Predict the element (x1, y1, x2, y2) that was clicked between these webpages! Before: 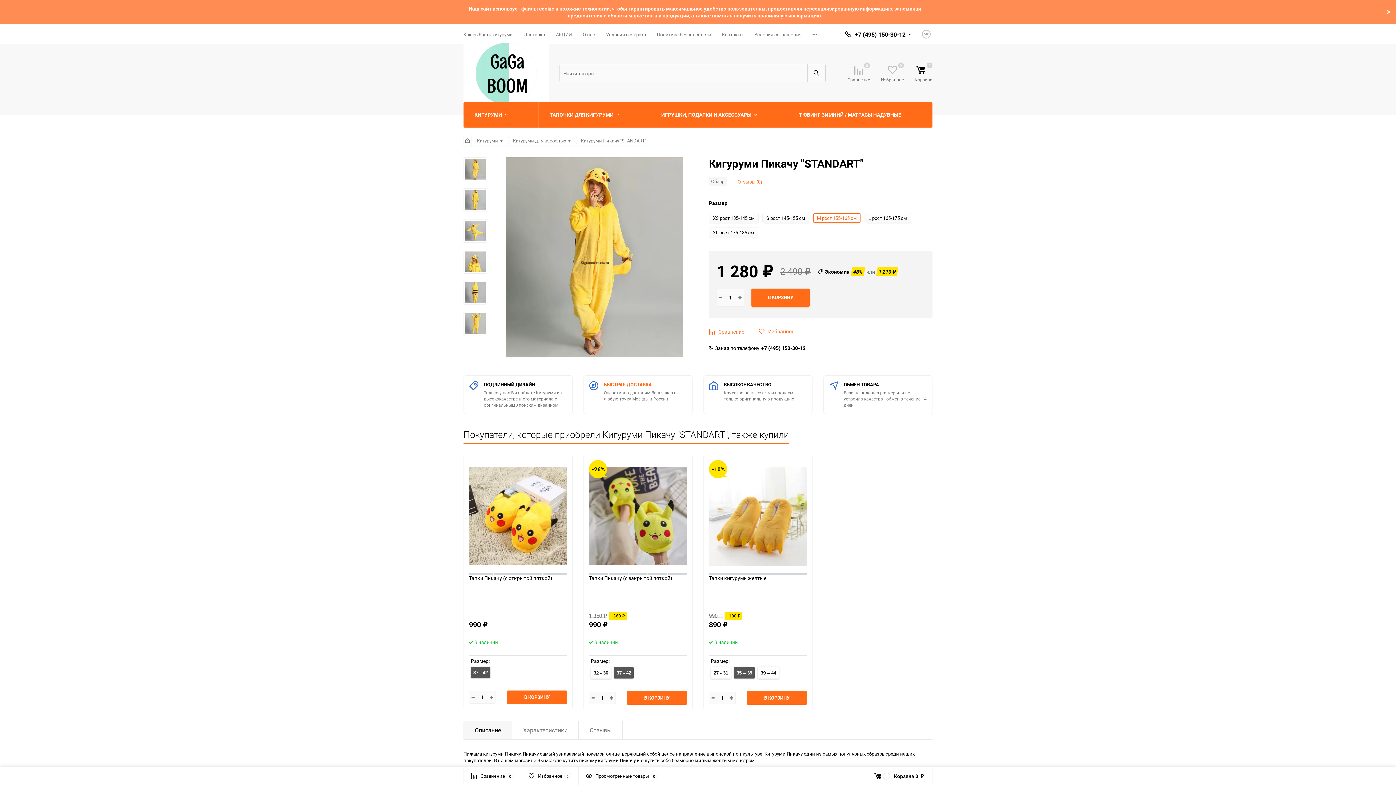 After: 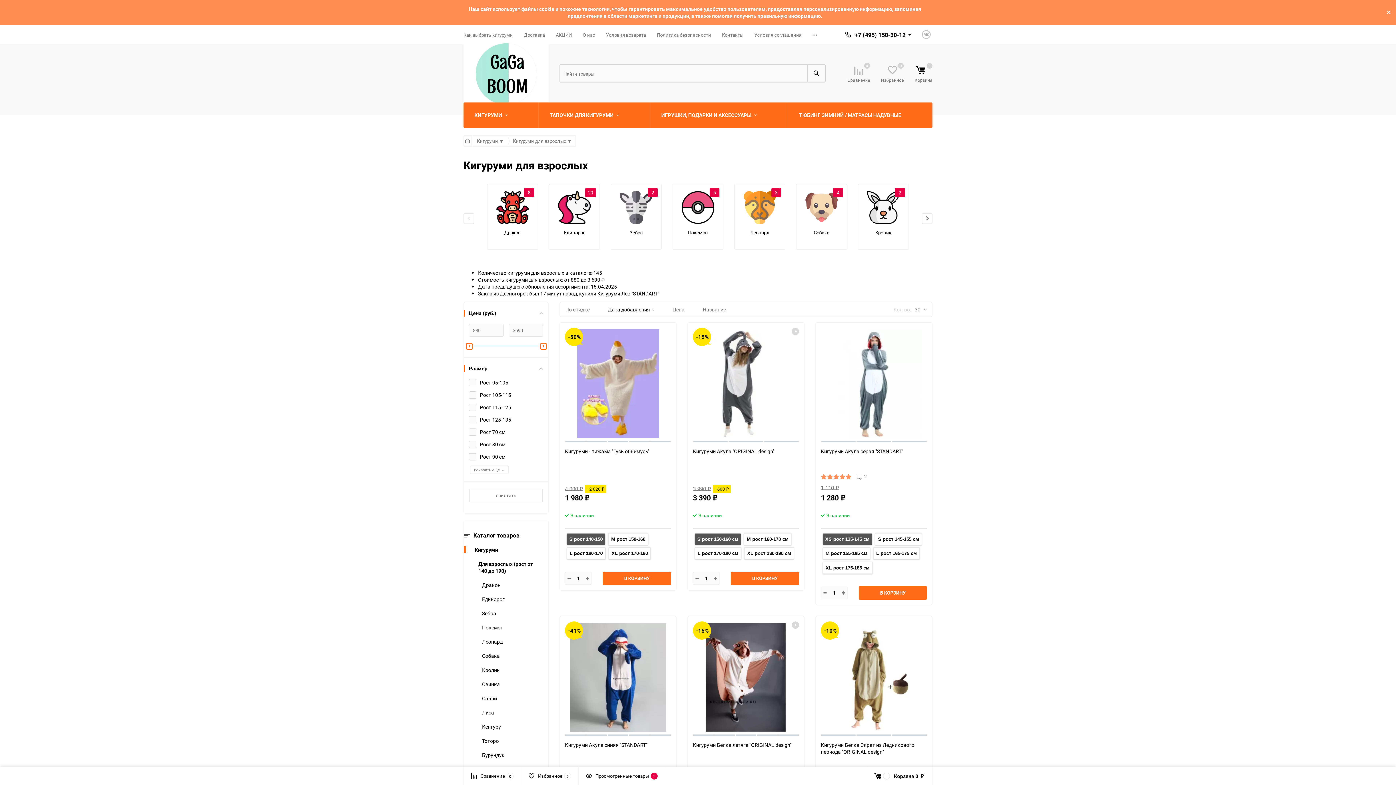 Action: bbox: (513, 137, 567, 144) label: Кигуруми для взрослых 